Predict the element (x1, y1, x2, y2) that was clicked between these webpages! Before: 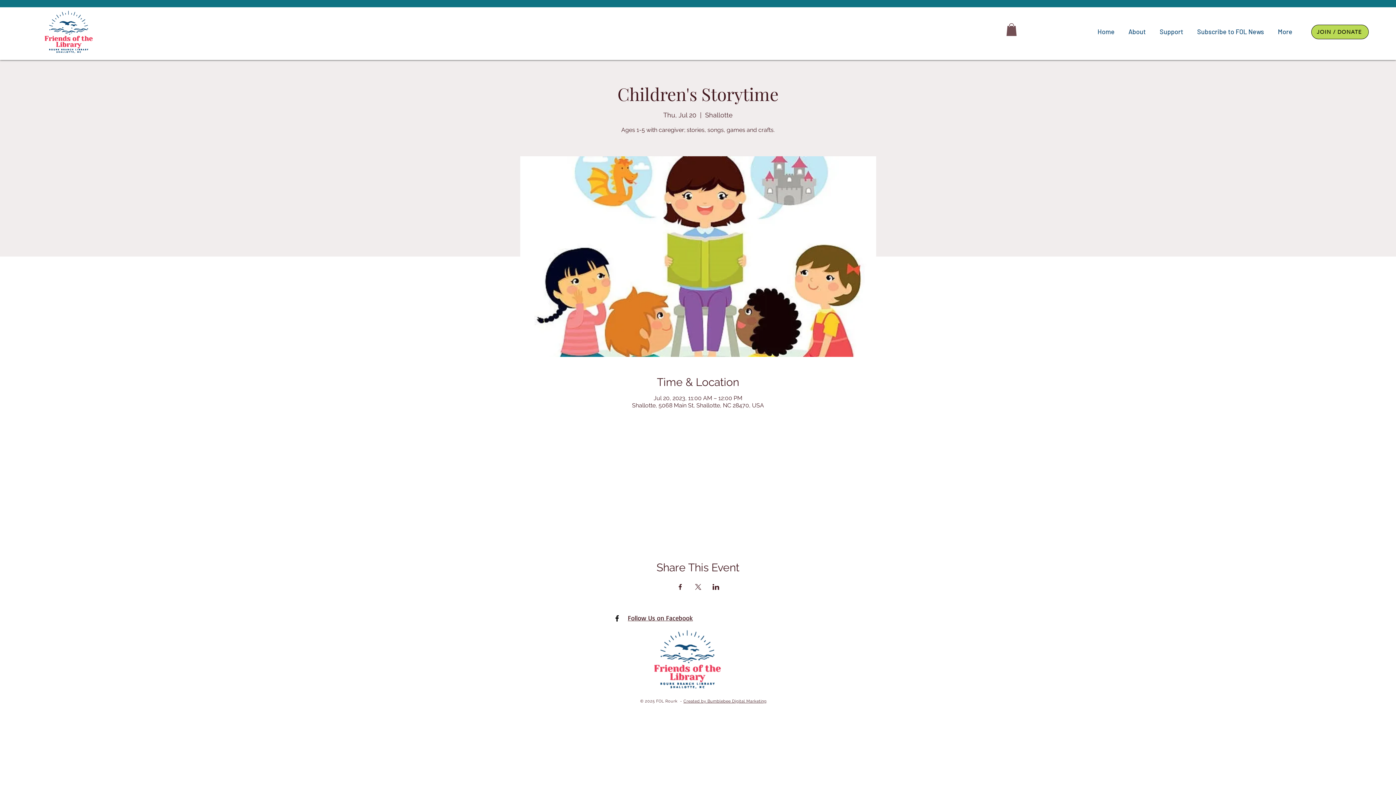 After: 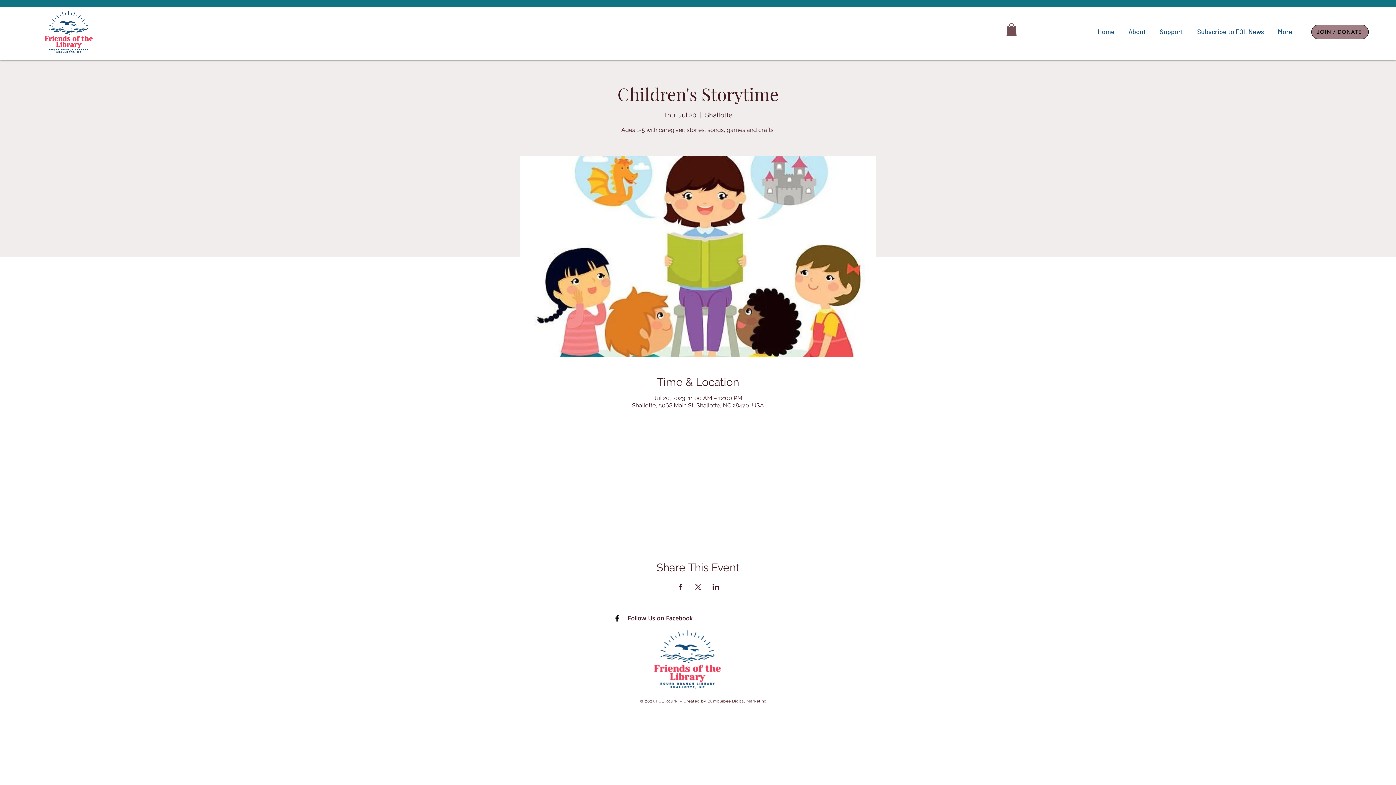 Action: bbox: (1311, 24, 1369, 39) label: JOIN / DONATE